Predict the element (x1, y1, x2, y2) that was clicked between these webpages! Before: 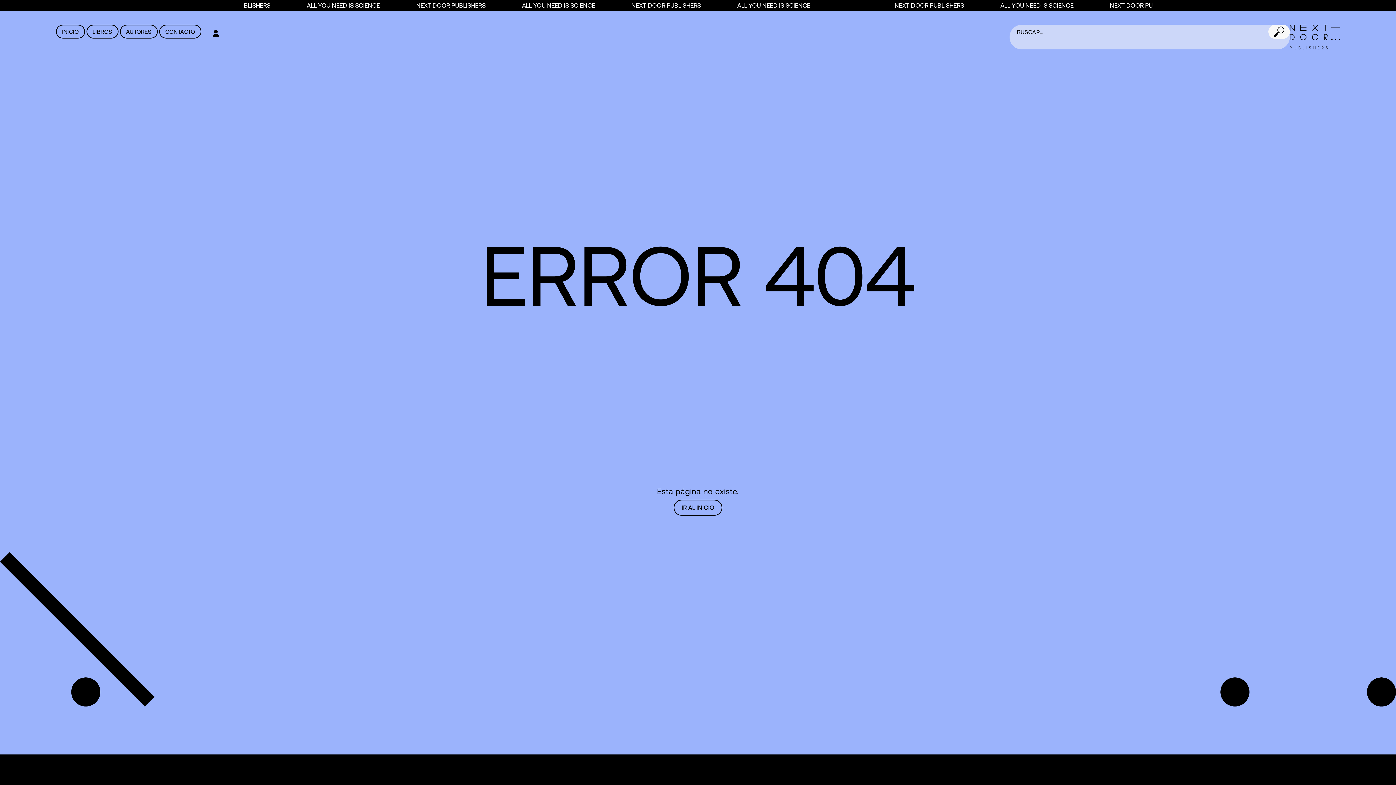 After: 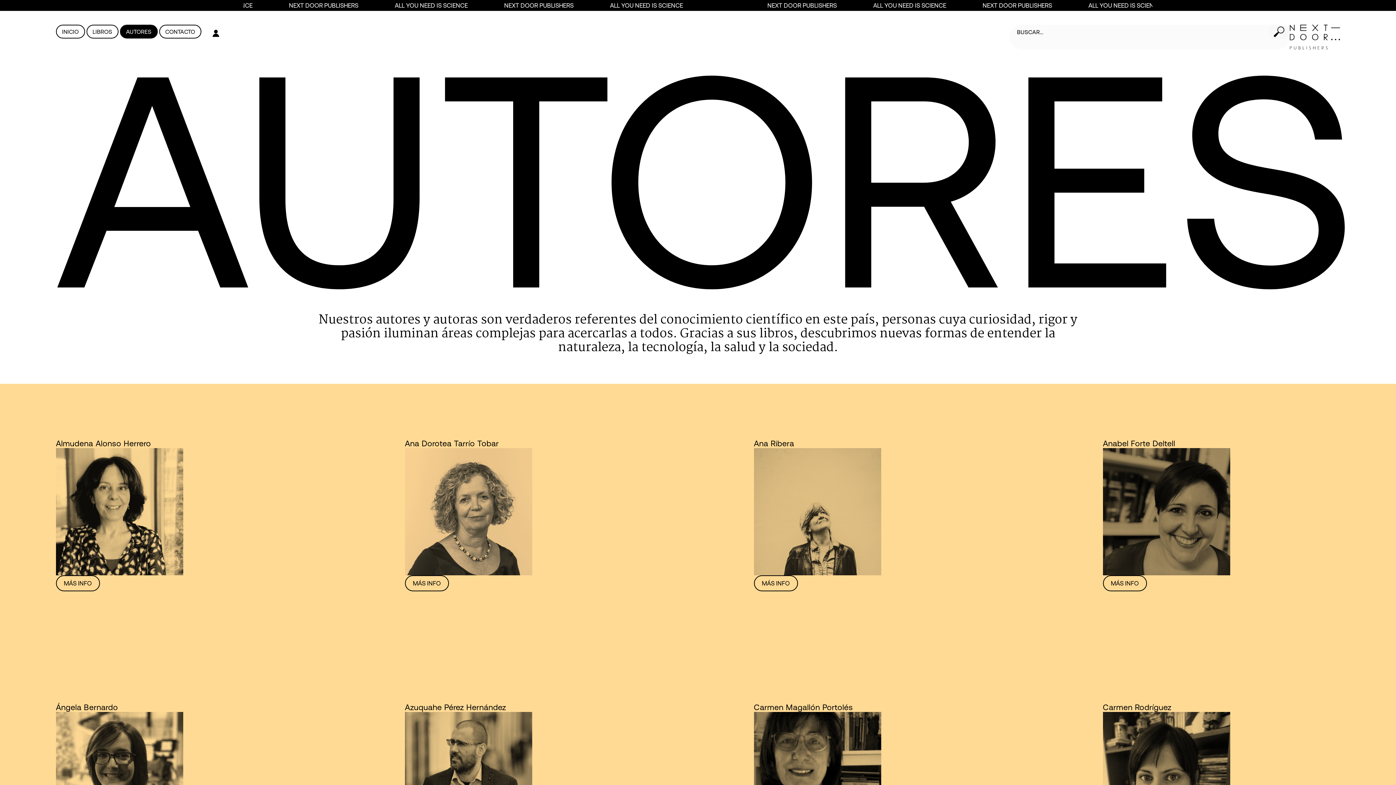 Action: bbox: (119, 24, 157, 38) label: AUTORES